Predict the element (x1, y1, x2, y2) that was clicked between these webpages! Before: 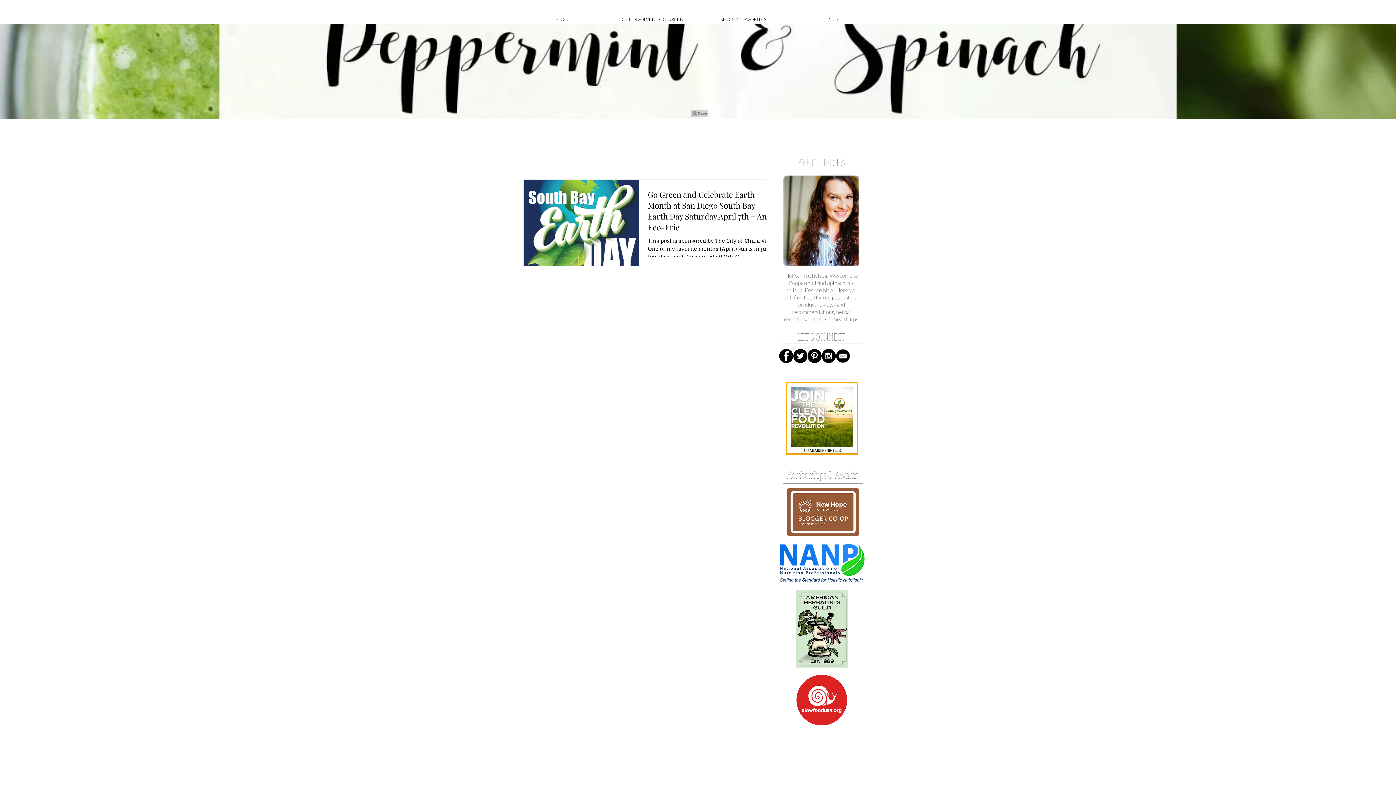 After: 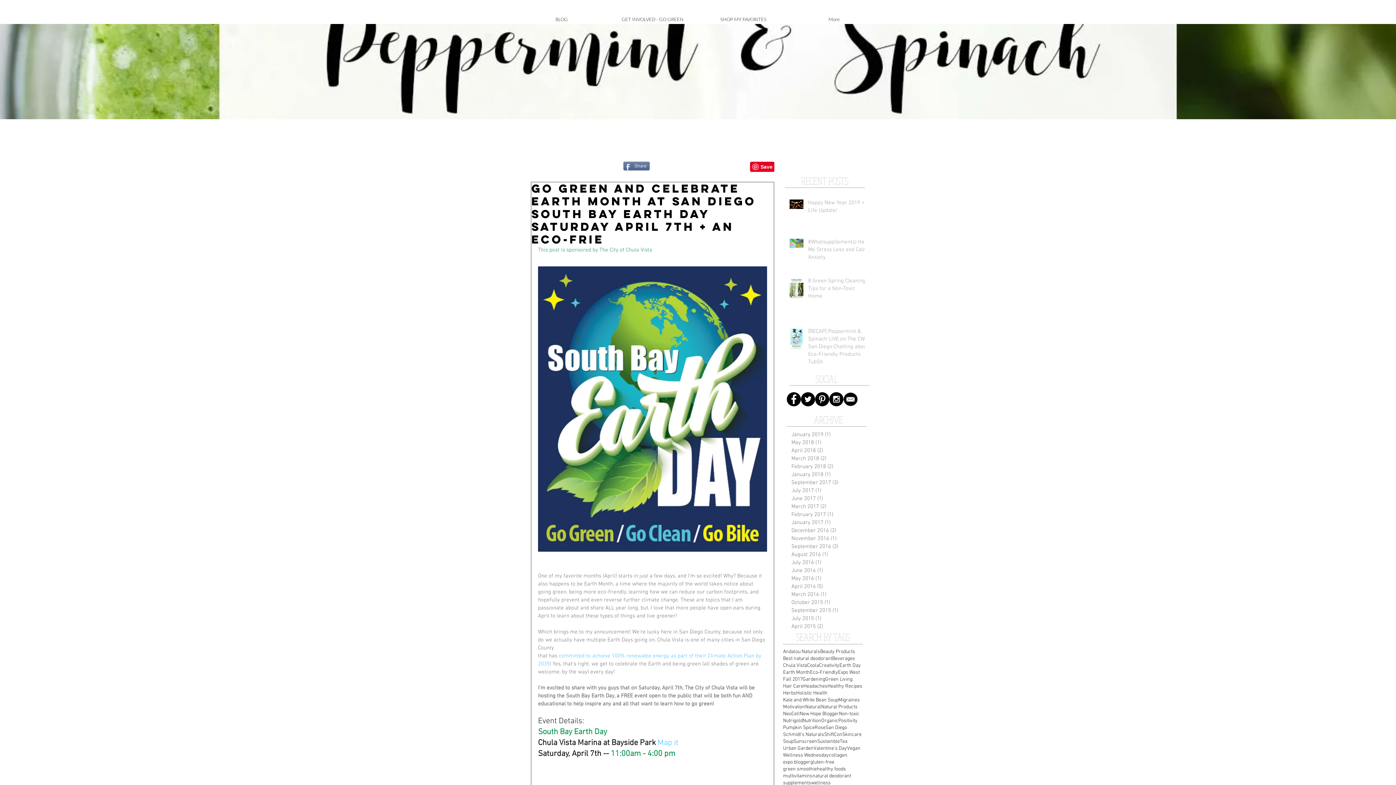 Action: label: Go Green and Celebrate Earth Month at San Diego South Bay Earth Day Saturday April 7th + An Eco-Frie bbox: (648, 188, 775, 237)